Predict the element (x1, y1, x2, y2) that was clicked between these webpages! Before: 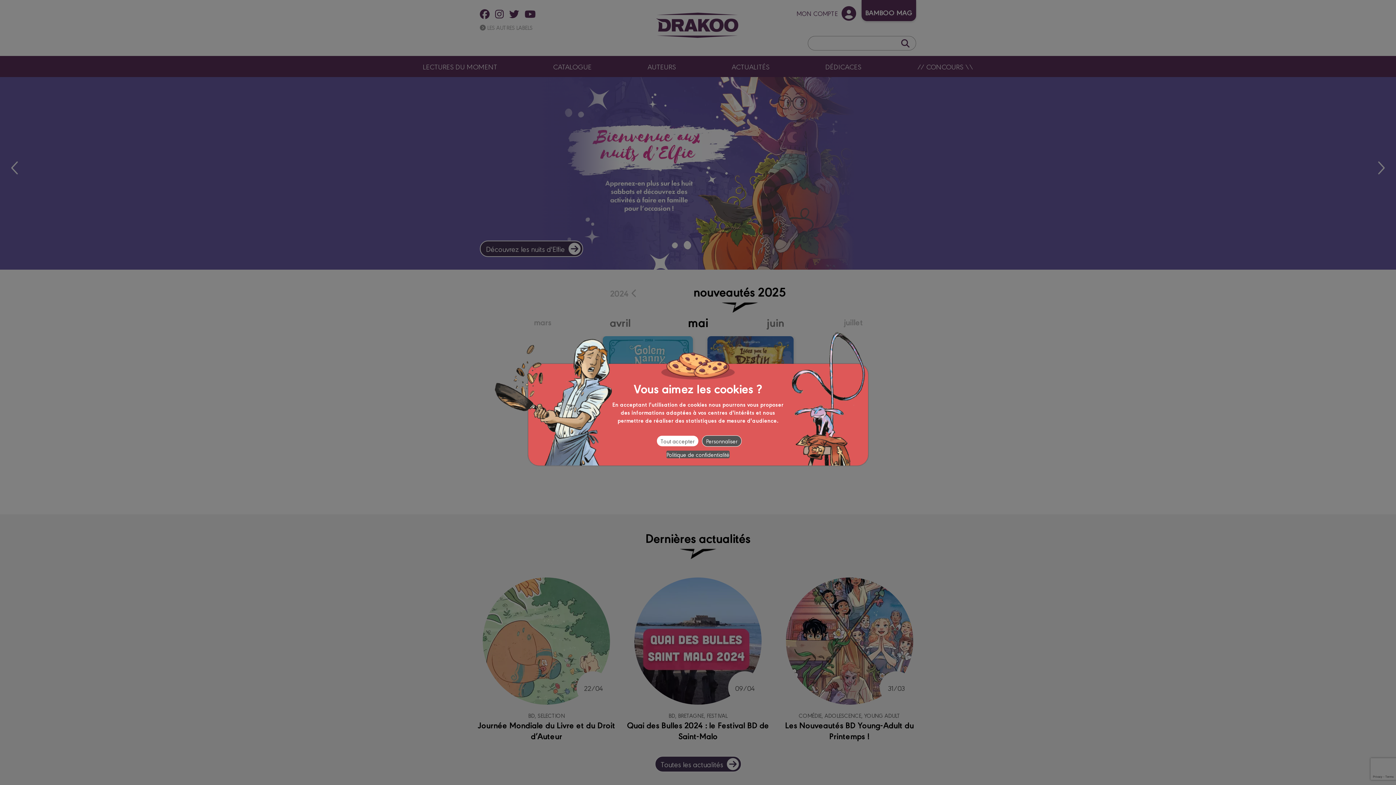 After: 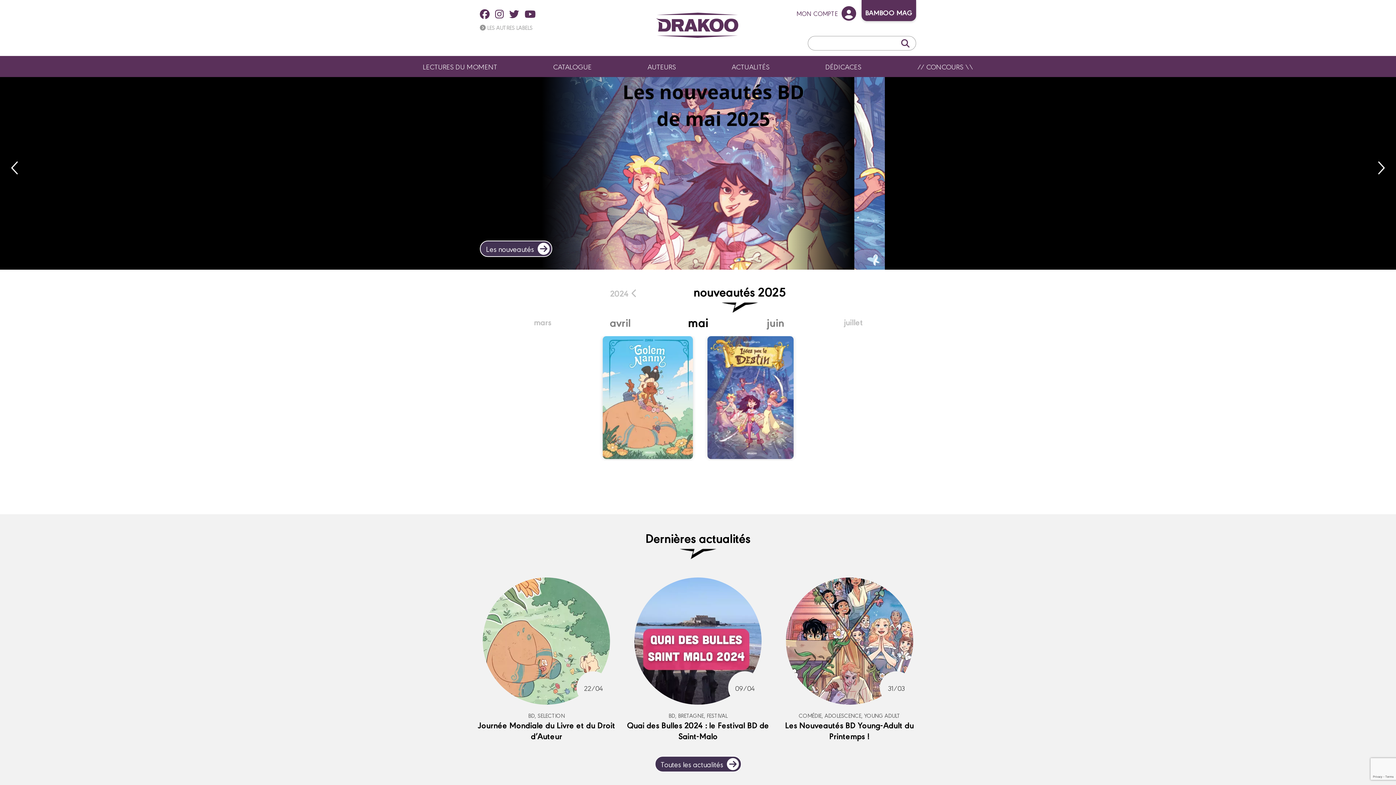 Action: label: Cookies : Tout accepter bbox: (657, 436, 698, 446)